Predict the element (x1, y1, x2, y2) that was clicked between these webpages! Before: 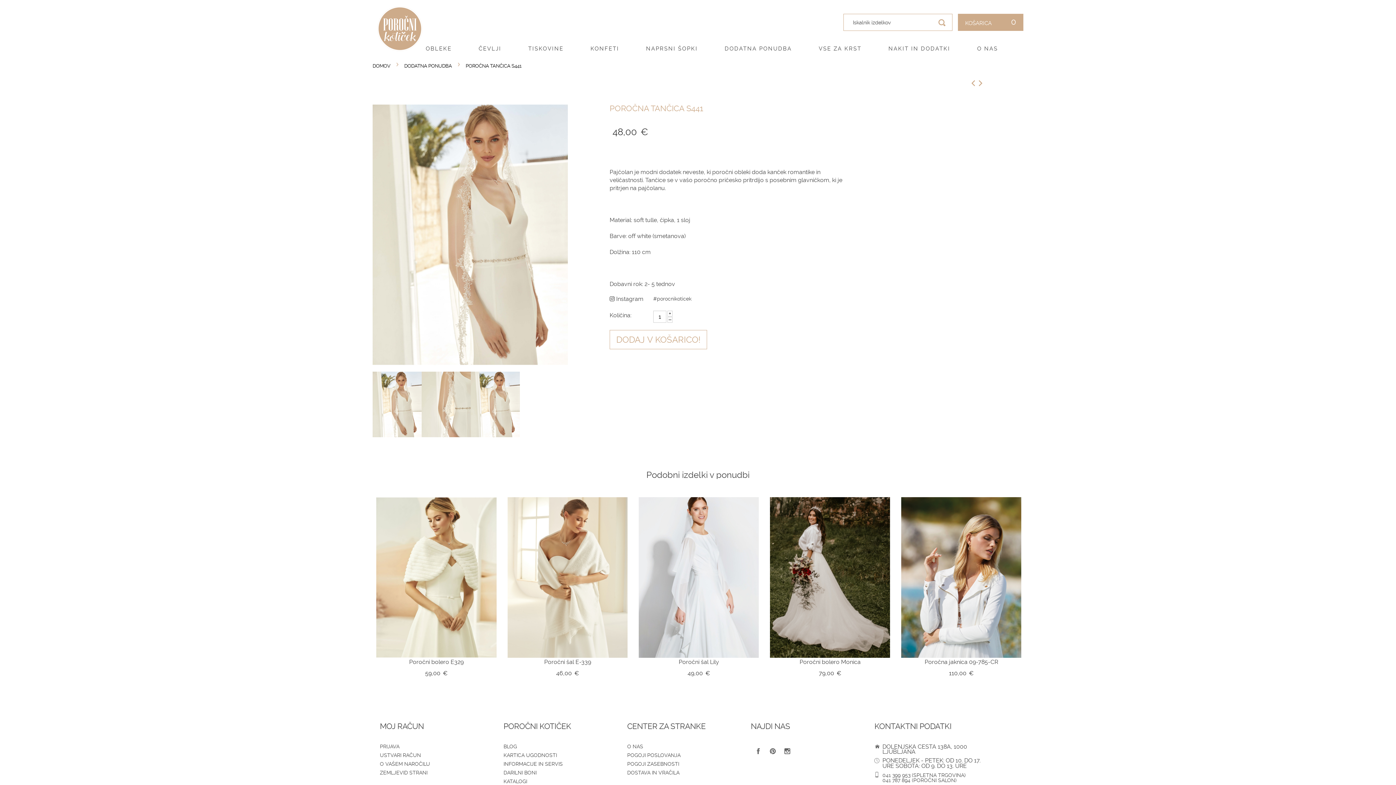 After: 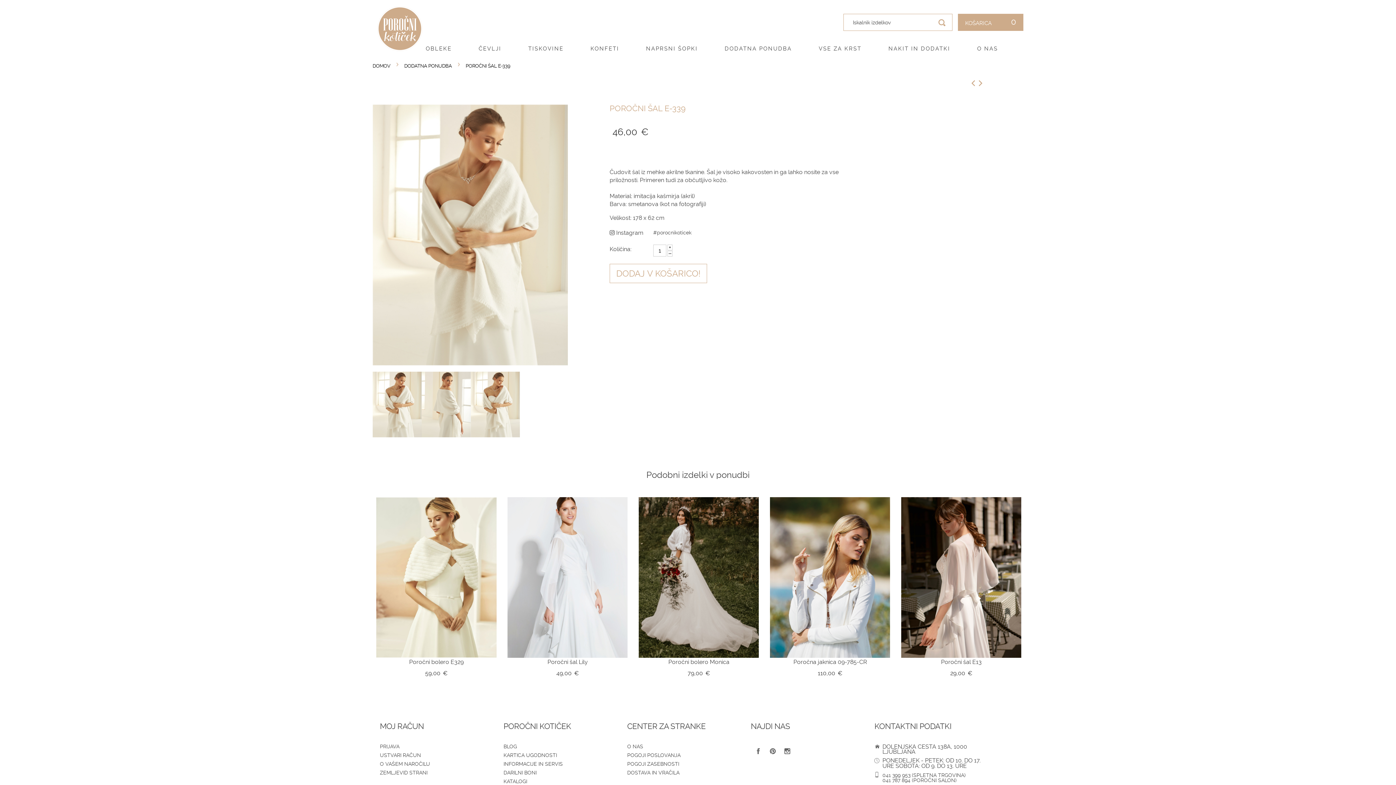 Action: bbox: (513, 658, 621, 666) label: Poročni šal E-339